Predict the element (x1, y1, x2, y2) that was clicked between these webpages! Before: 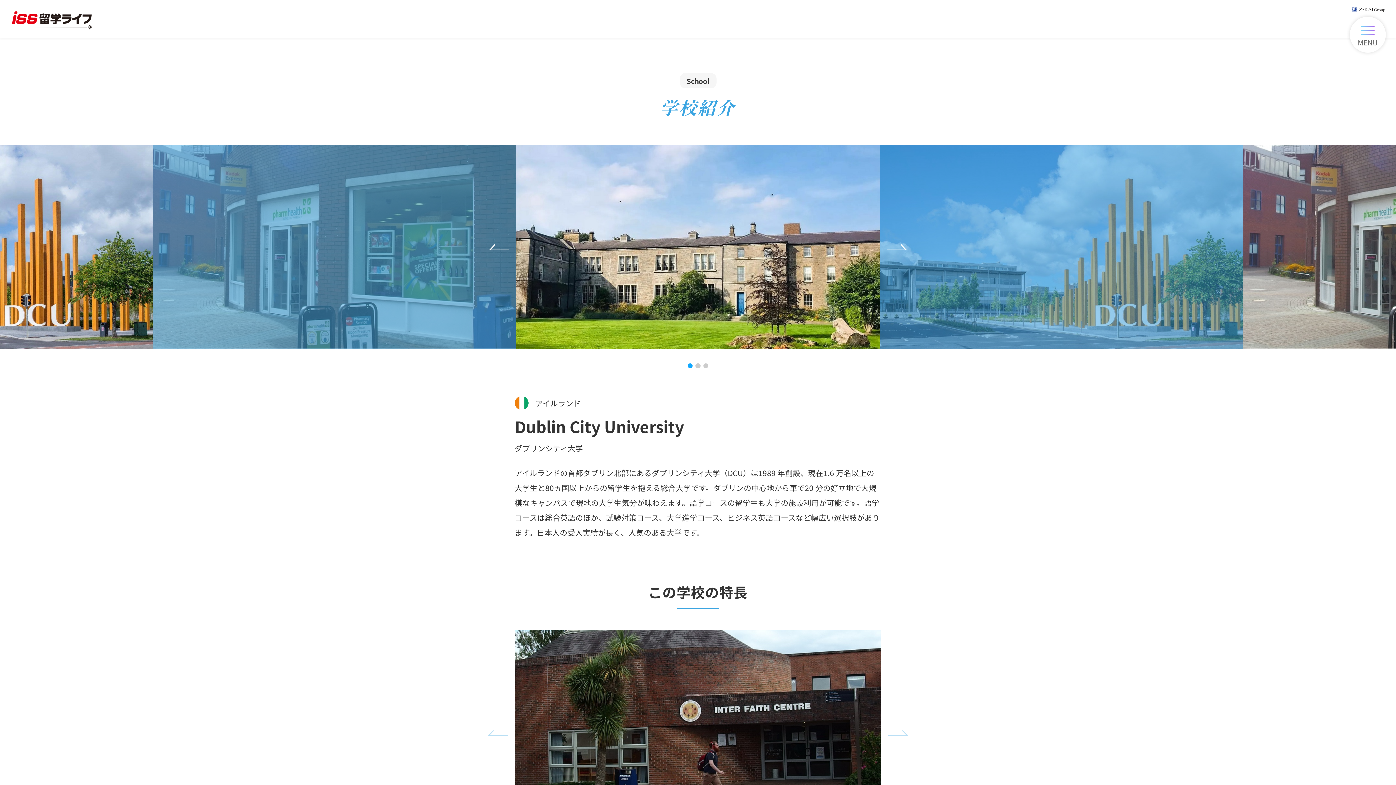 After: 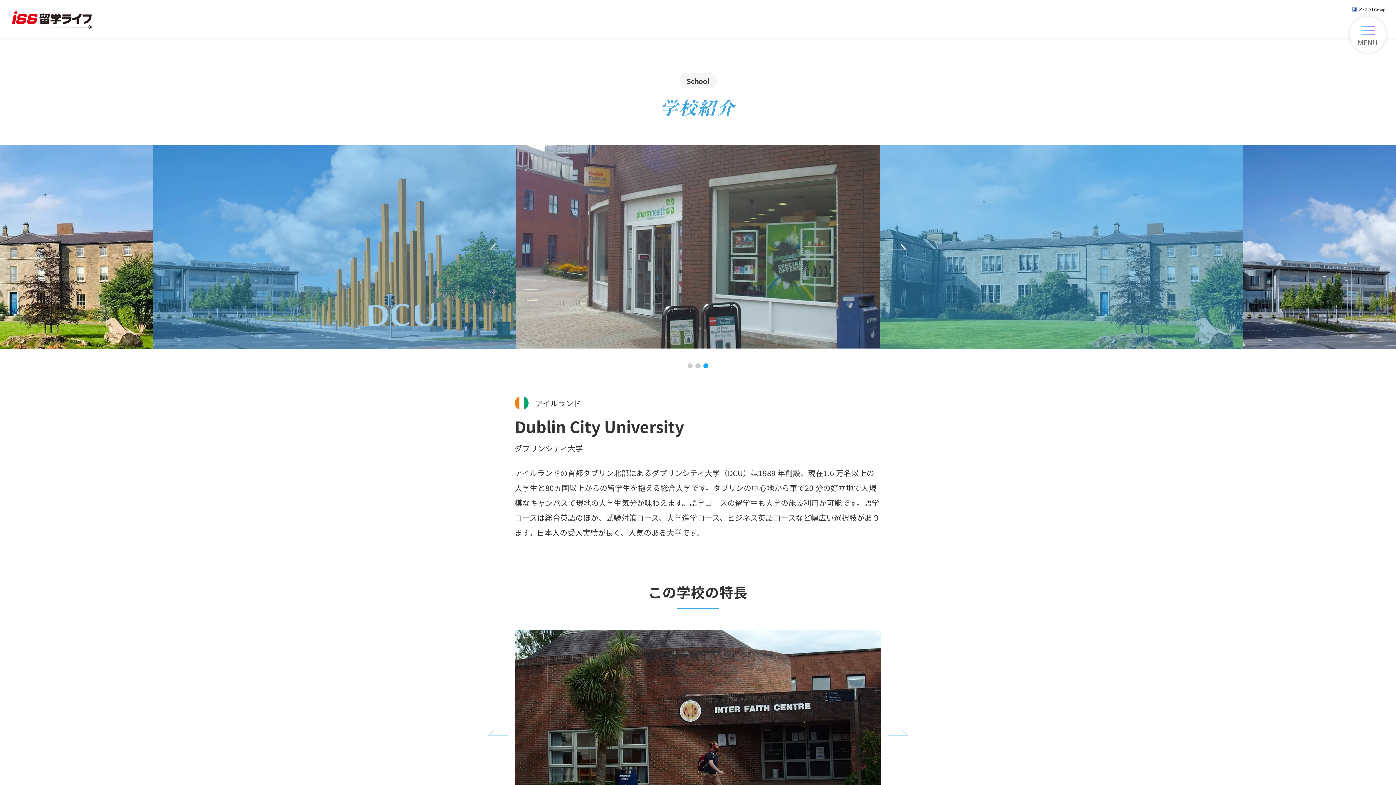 Action: label: Previous slide bbox: (152, 145, 516, 349)